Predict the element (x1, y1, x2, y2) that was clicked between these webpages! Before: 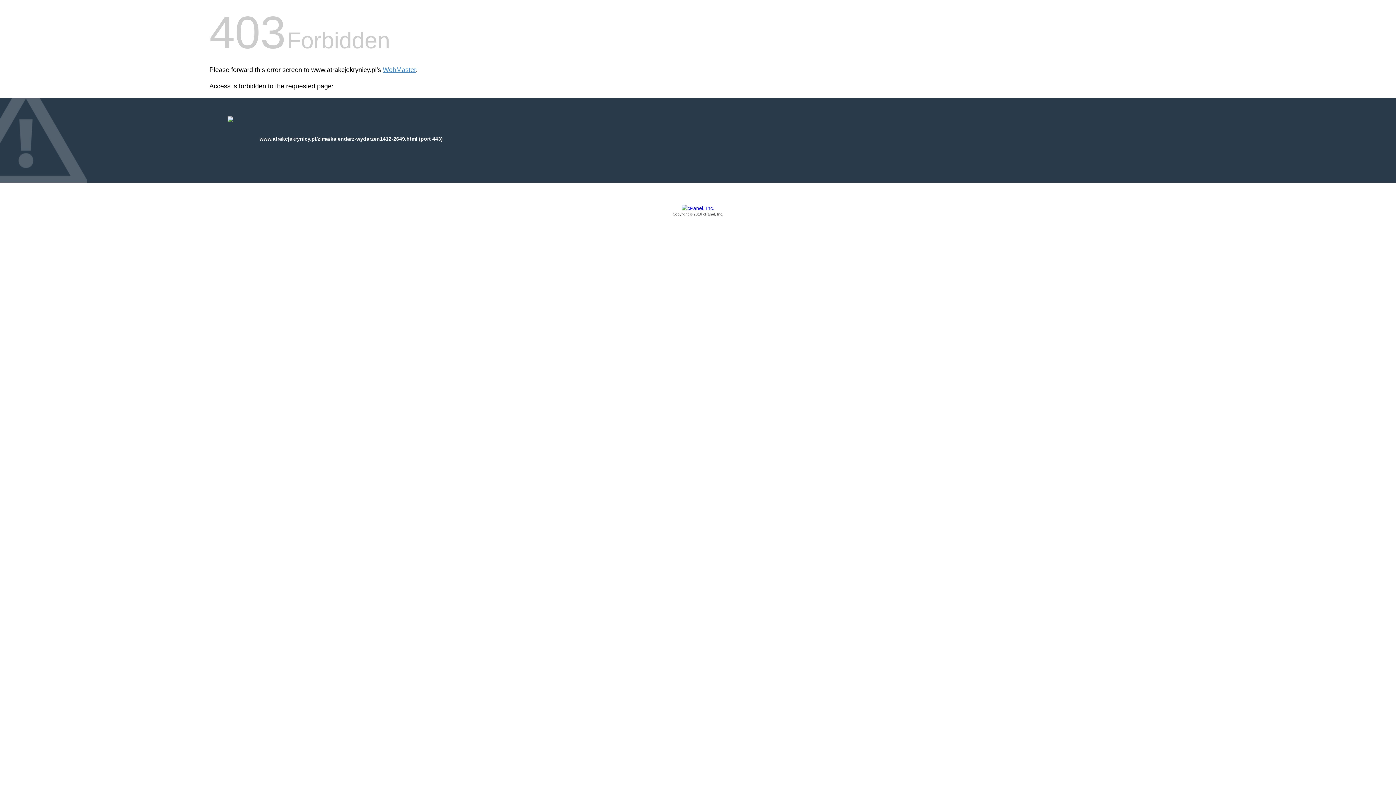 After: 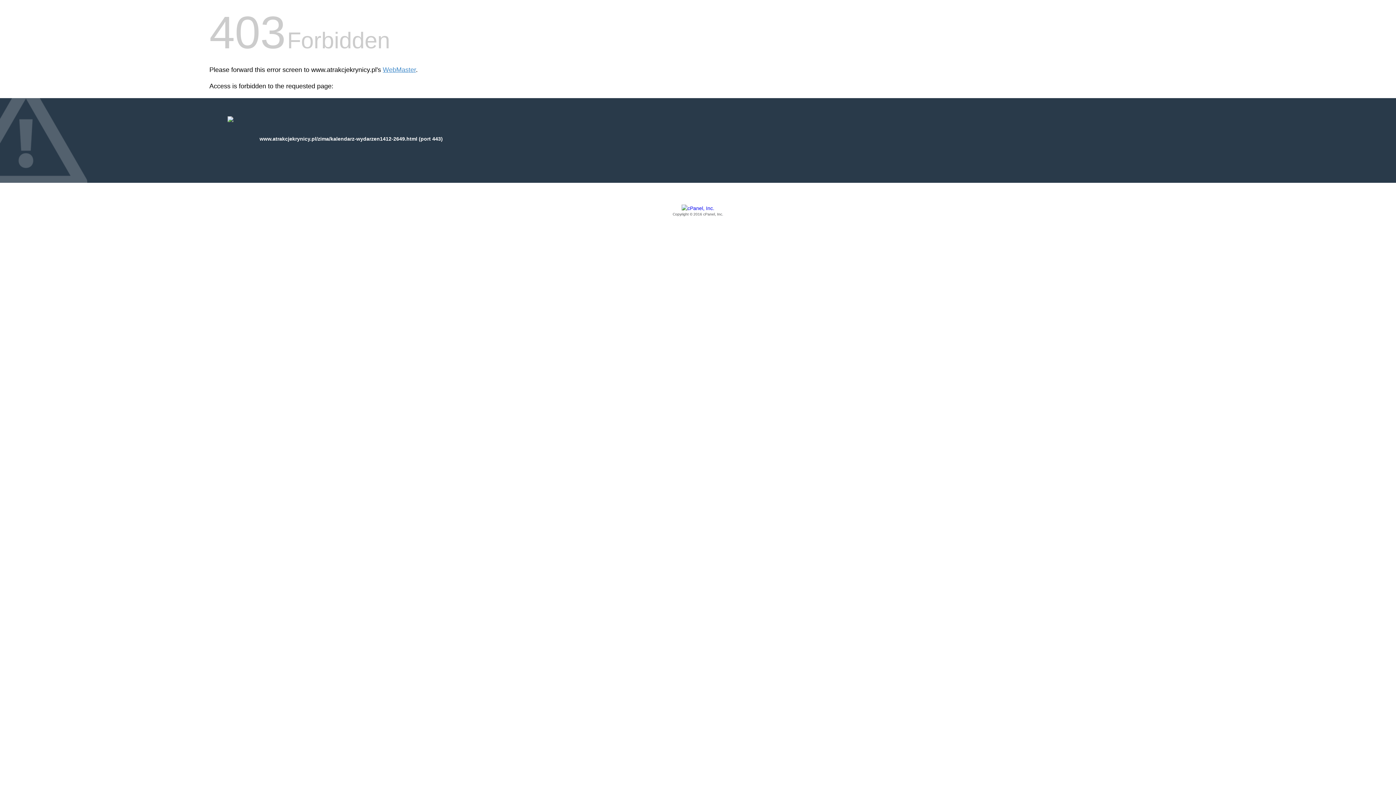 Action: label: Copyright © 2016 cPanel, Inc. bbox: (209, 205, 1186, 217)